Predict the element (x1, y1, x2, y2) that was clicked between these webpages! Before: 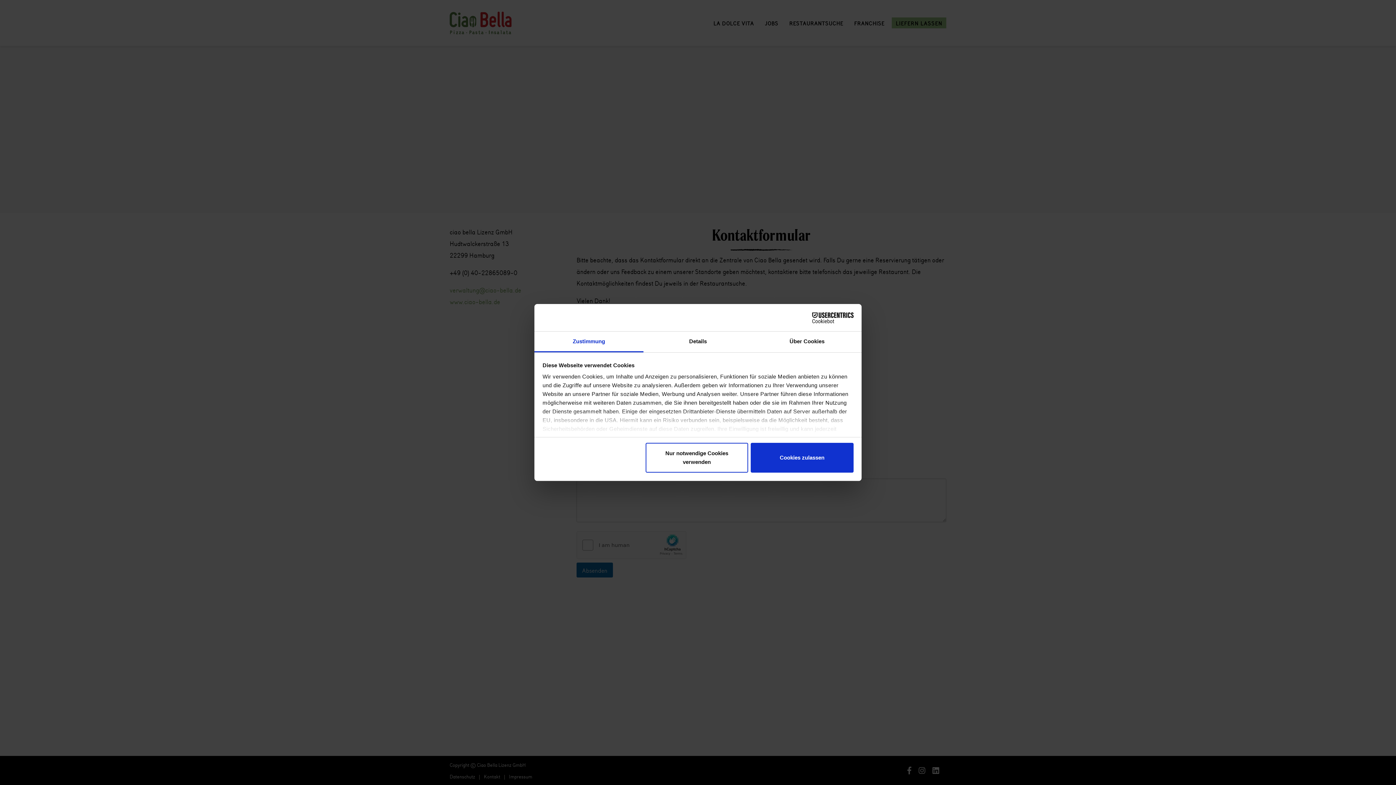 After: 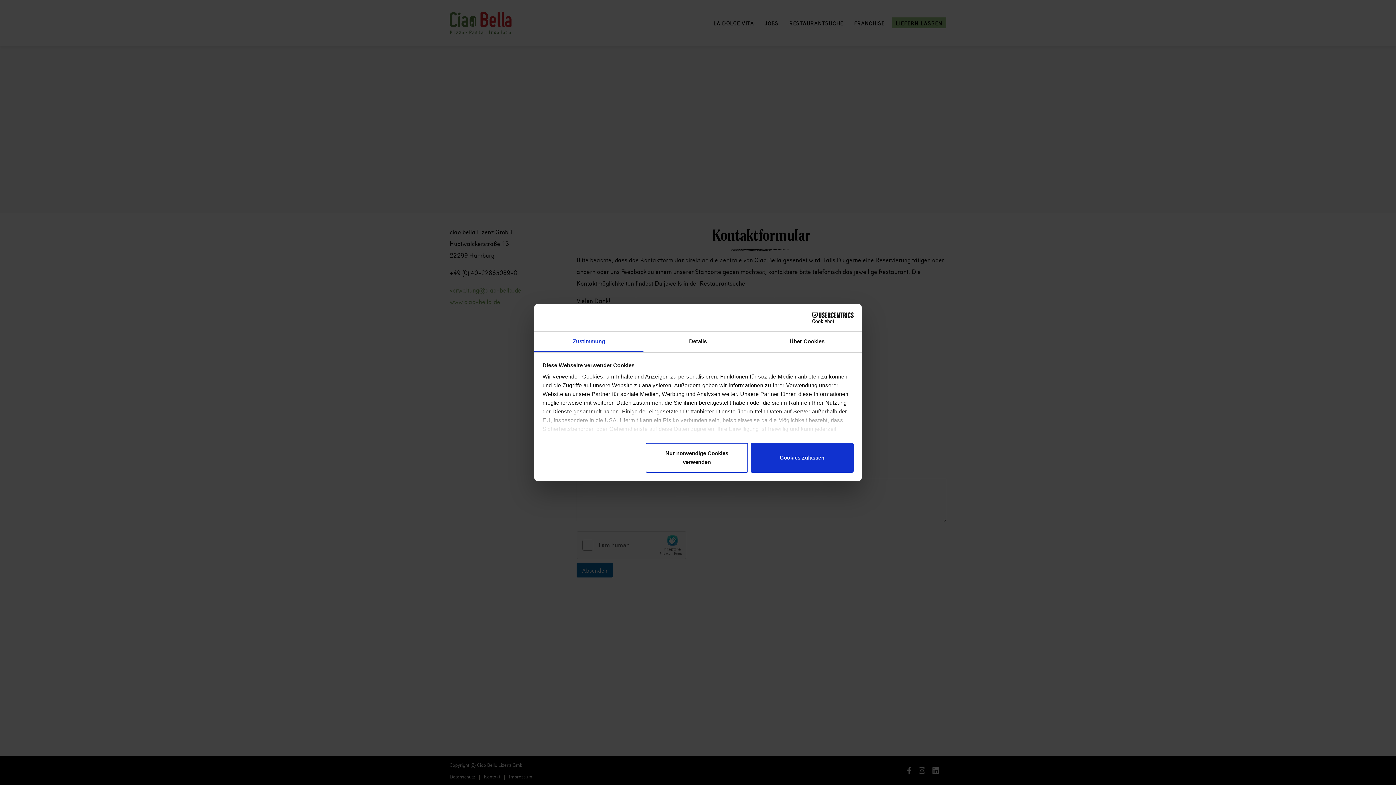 Action: bbox: (790, 312, 853, 323) label: Cookiebot - opens in a new window